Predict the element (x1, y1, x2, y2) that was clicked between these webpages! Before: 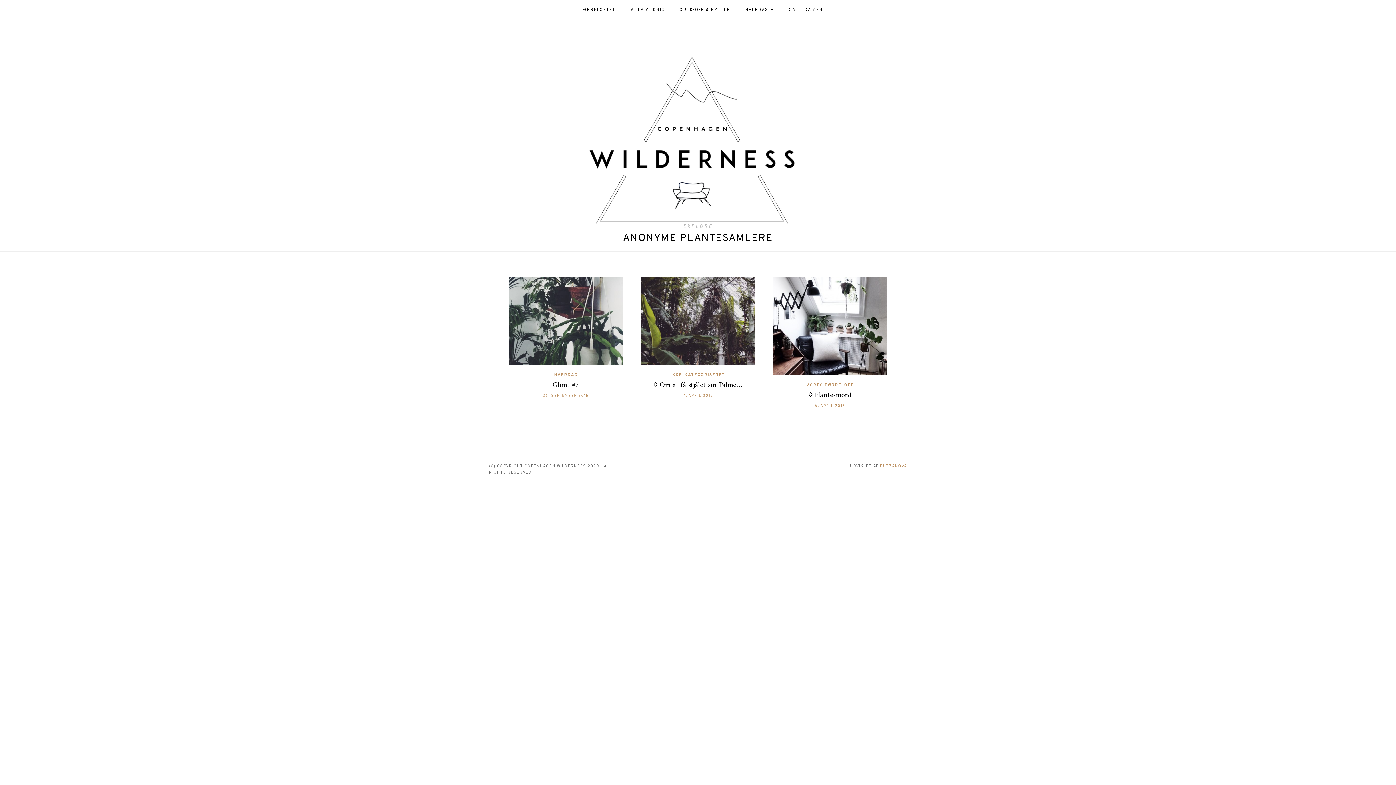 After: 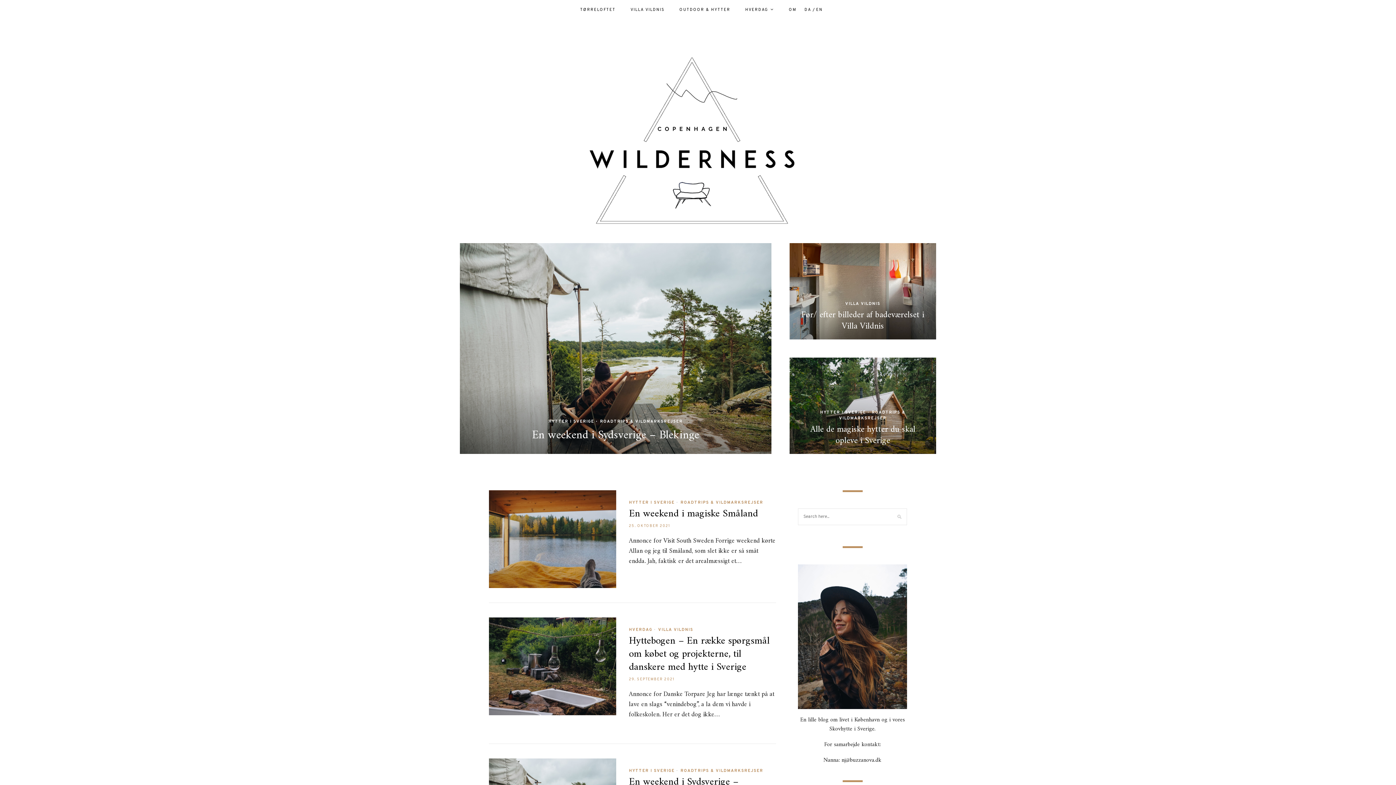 Action: bbox: (0, 125, 1396, 131)